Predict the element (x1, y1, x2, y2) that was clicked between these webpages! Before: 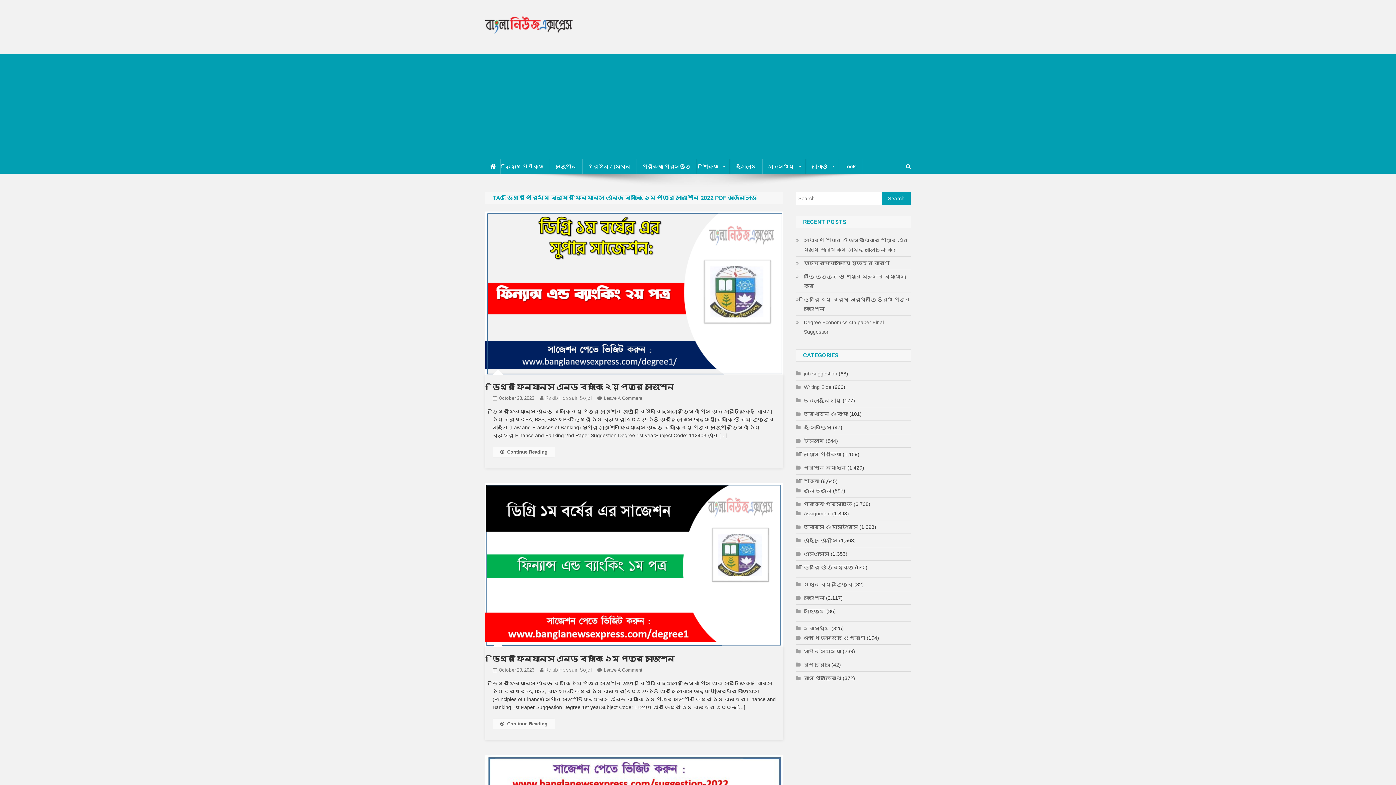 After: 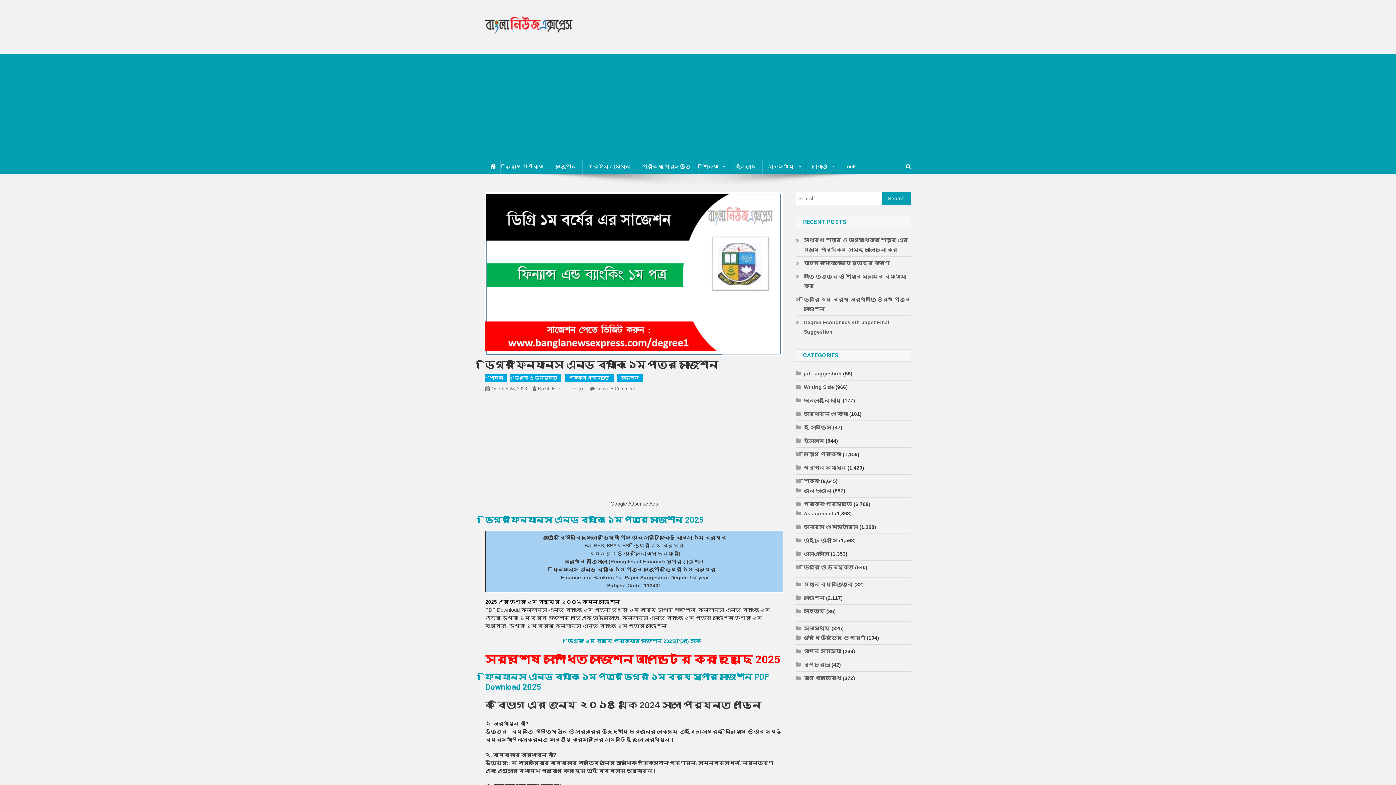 Action: bbox: (485, 561, 783, 567)